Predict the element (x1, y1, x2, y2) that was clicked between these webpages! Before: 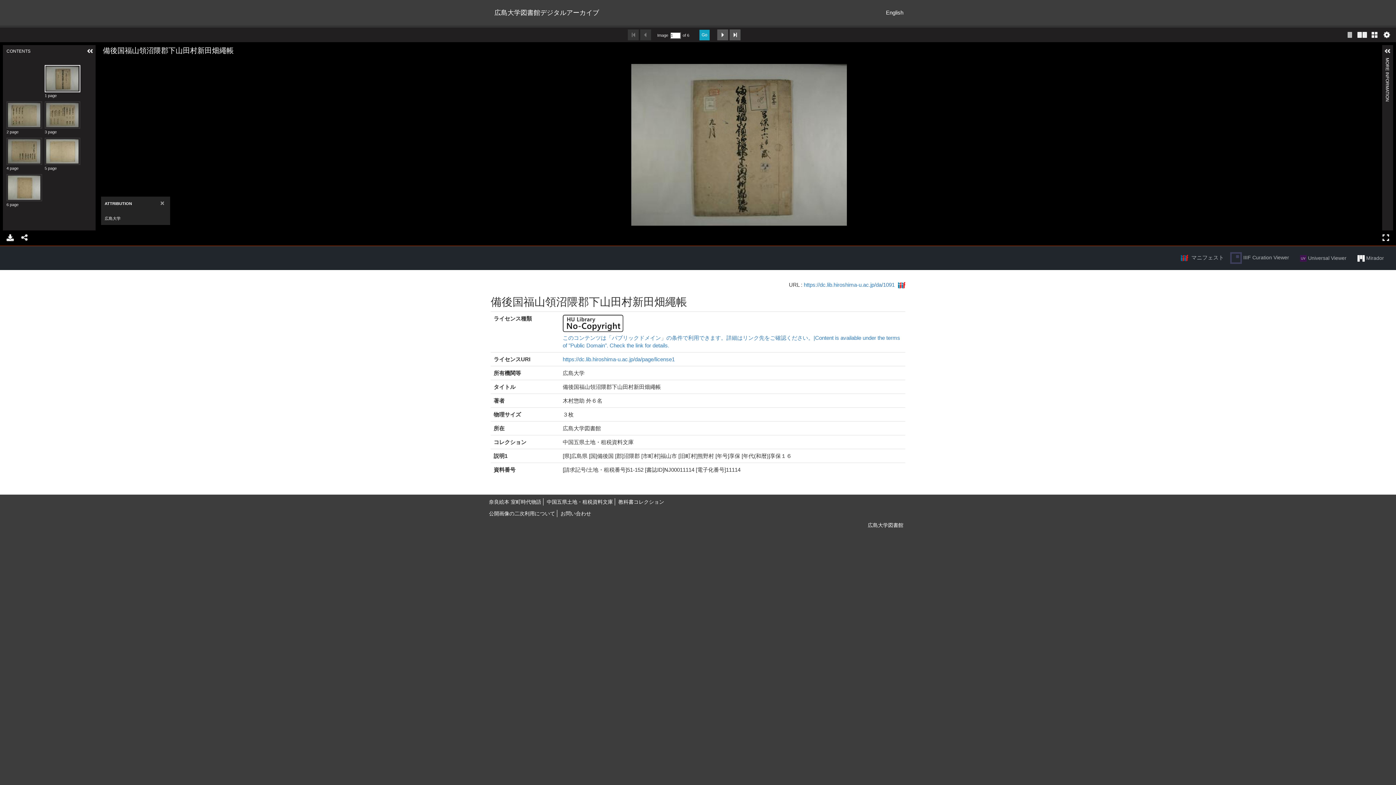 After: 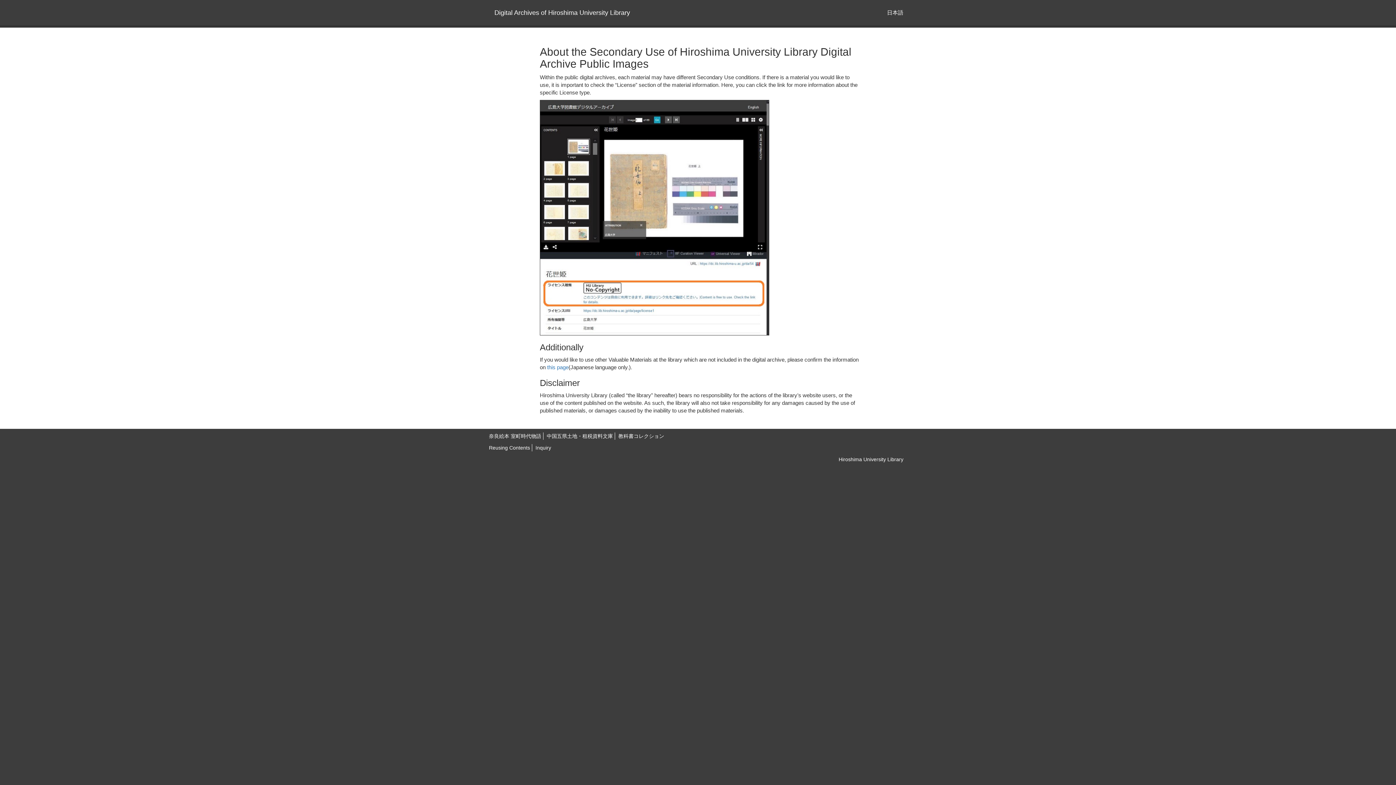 Action: label: 公開画像の二次利用について bbox: (489, 510, 555, 516)